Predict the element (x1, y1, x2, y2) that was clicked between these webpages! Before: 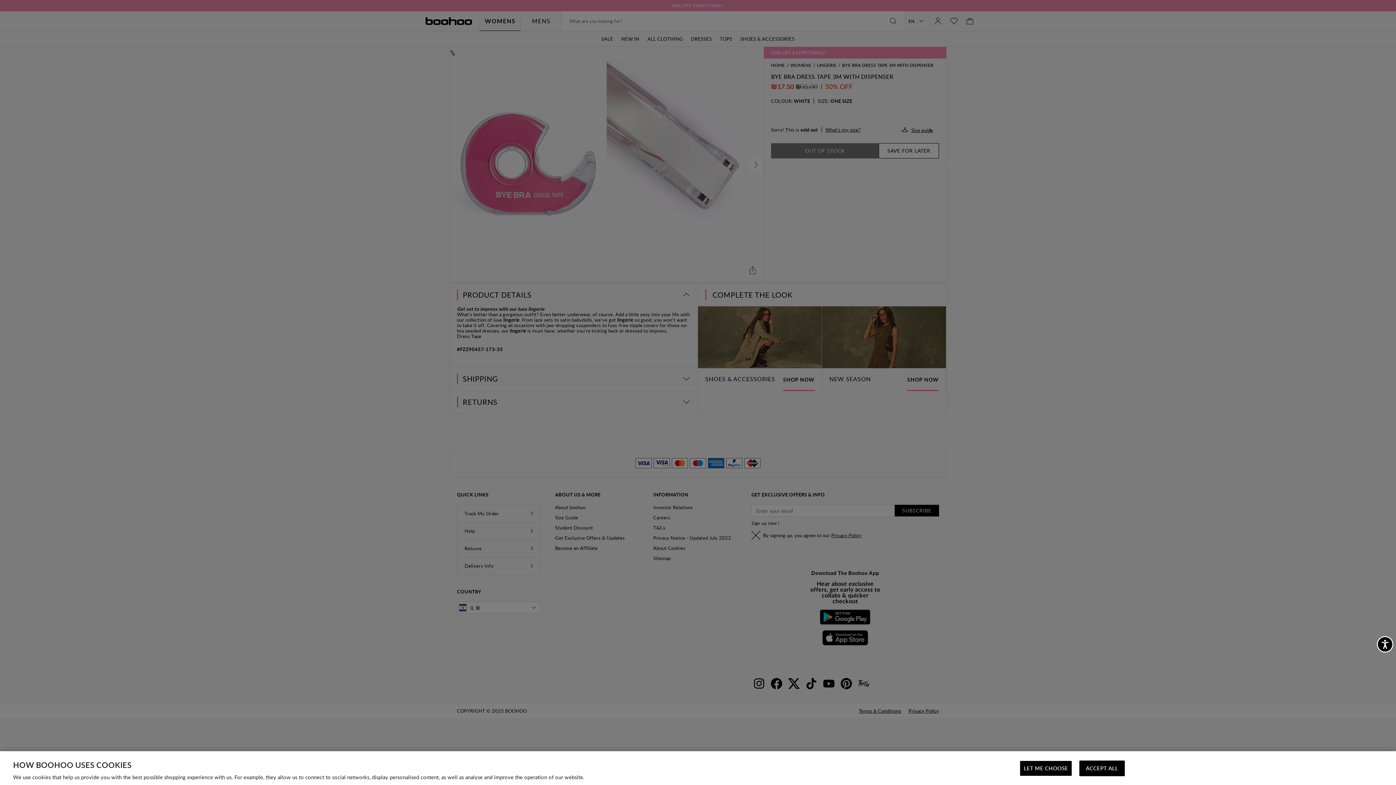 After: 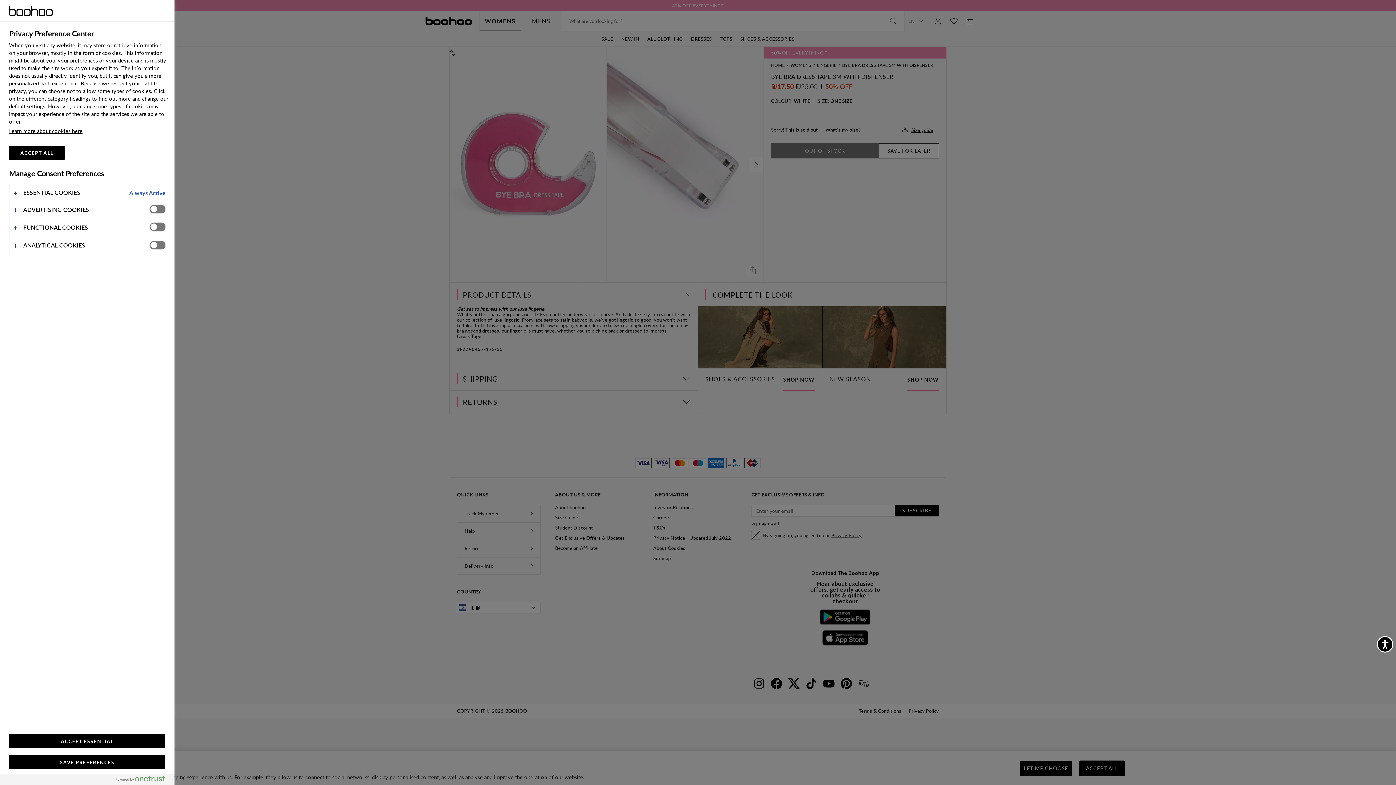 Action: bbox: (1020, 761, 1072, 776) label: LET ME CHOOSE